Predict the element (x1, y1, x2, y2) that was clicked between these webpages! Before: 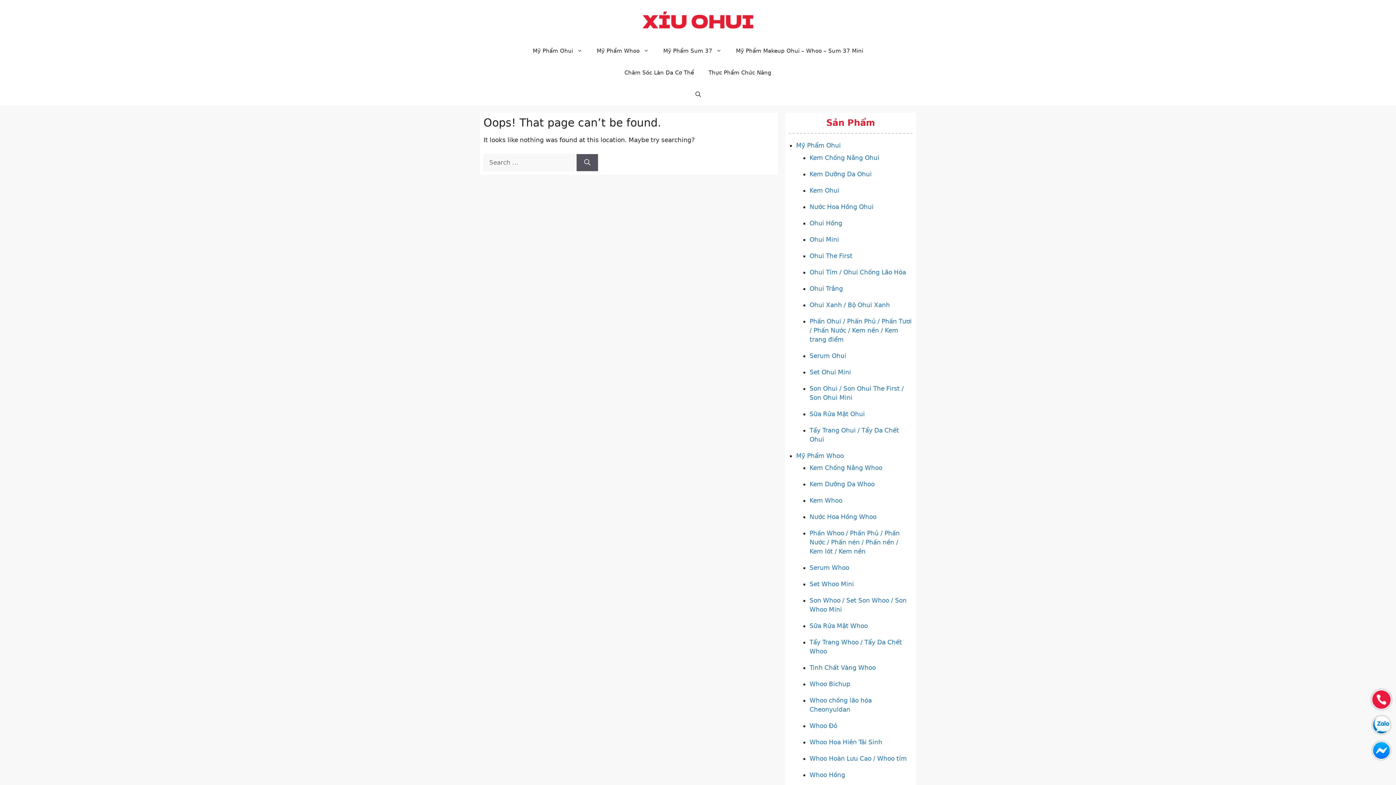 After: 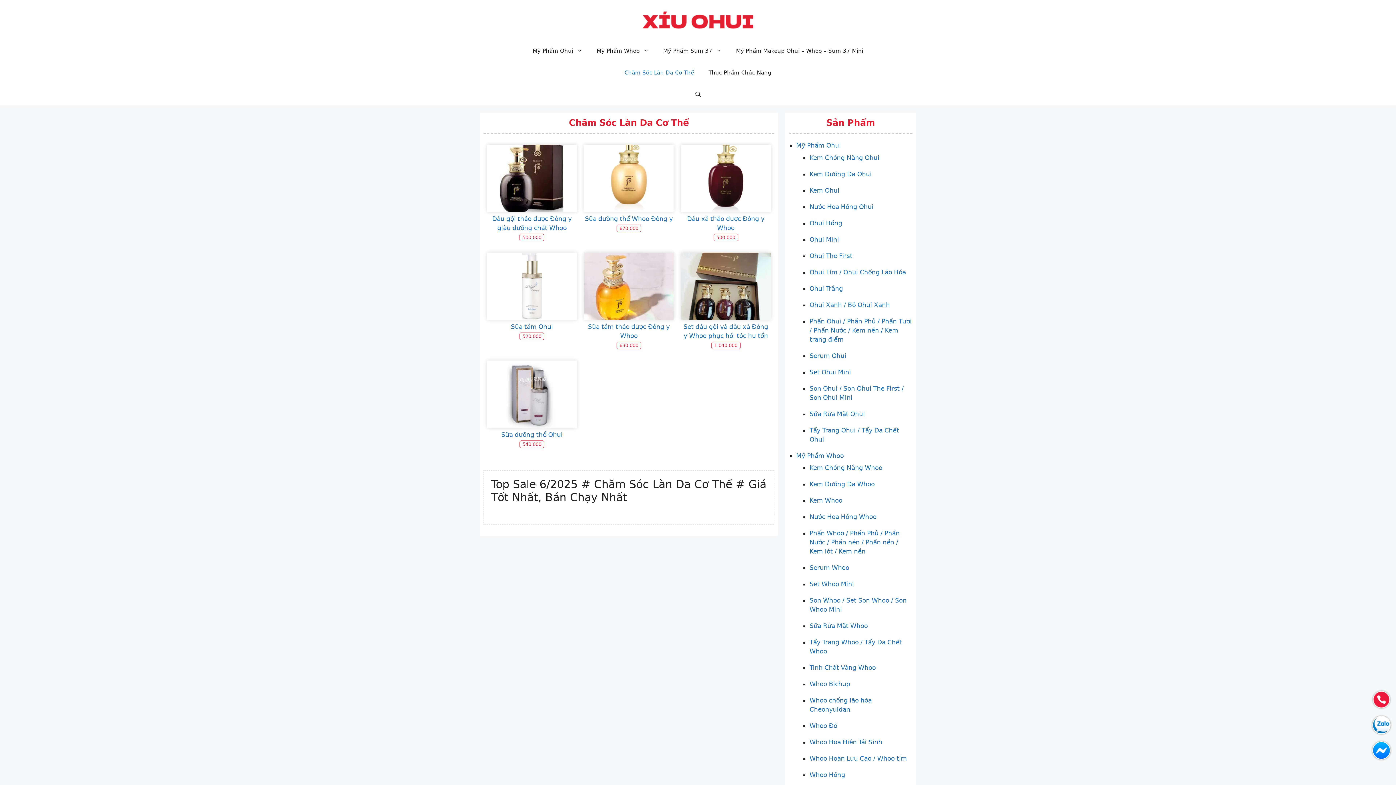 Action: bbox: (617, 61, 701, 83) label: Chăm Sóc Làn Da Cơ Thể